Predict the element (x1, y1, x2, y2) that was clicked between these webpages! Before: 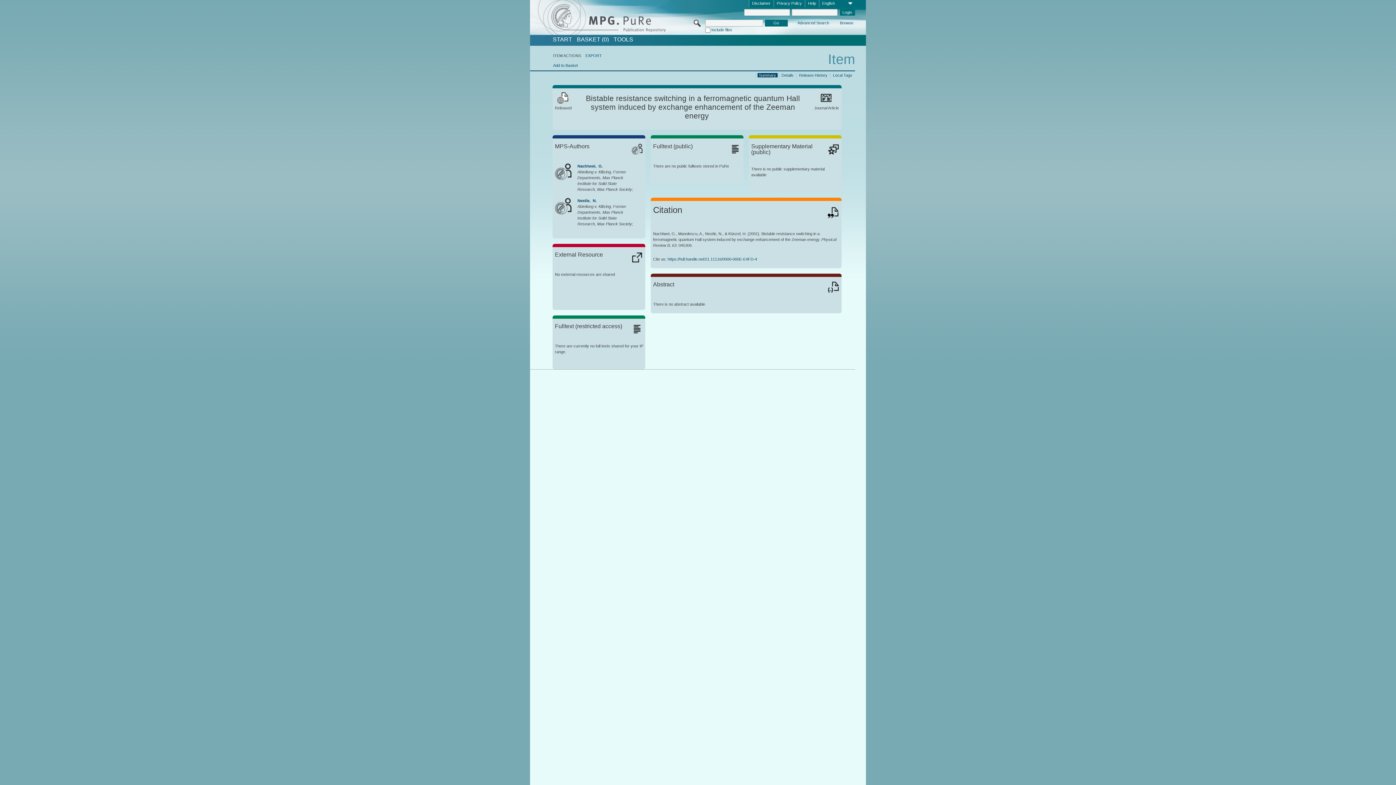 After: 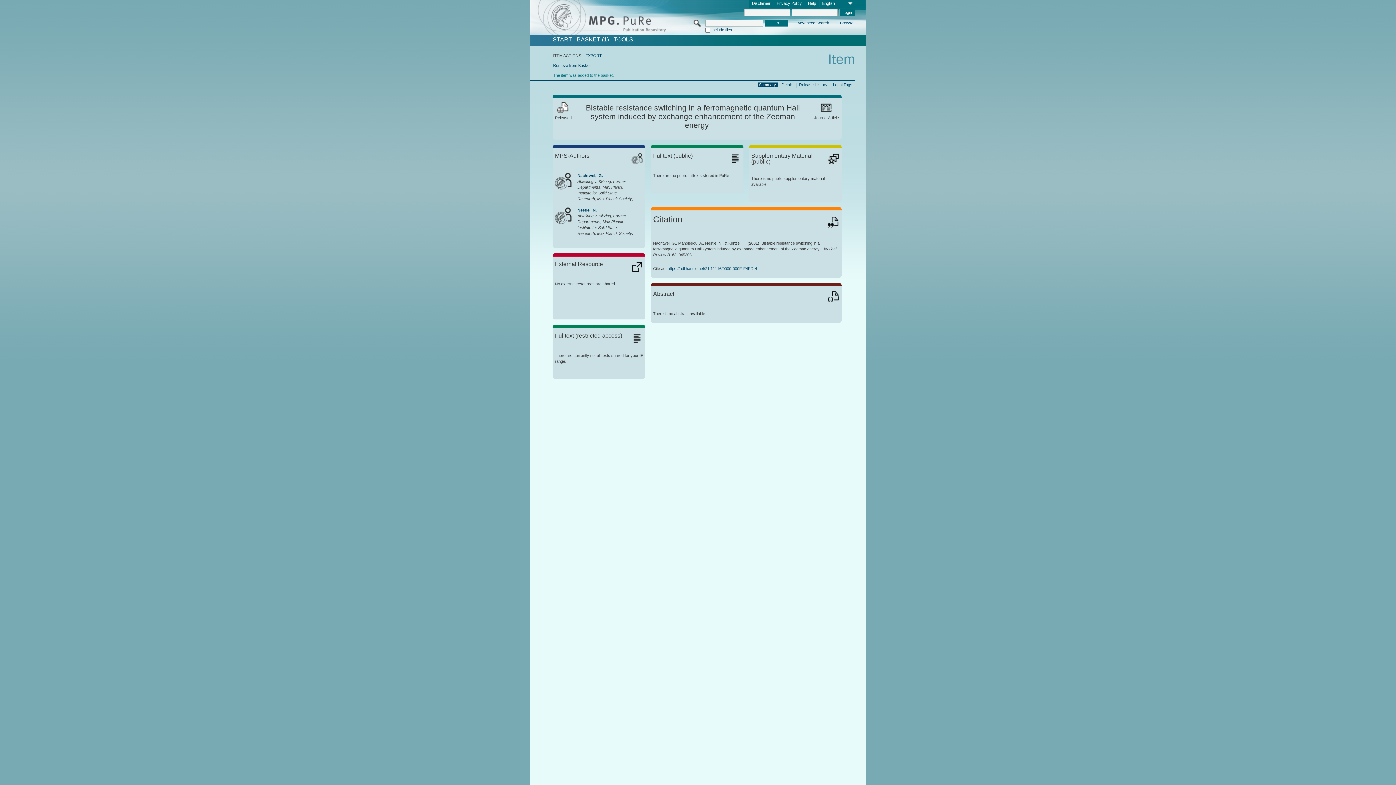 Action: label: Add to Basket bbox: (553, 63, 577, 67)